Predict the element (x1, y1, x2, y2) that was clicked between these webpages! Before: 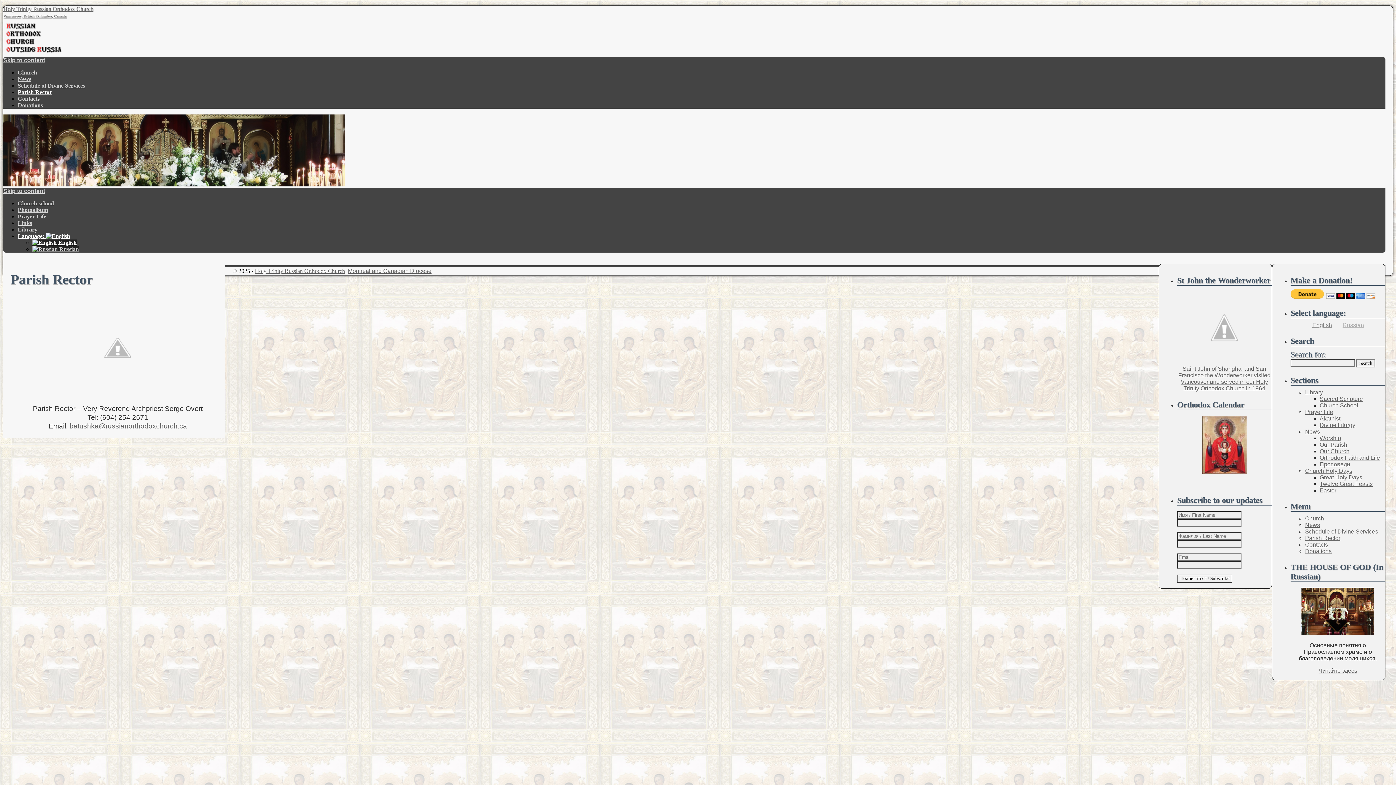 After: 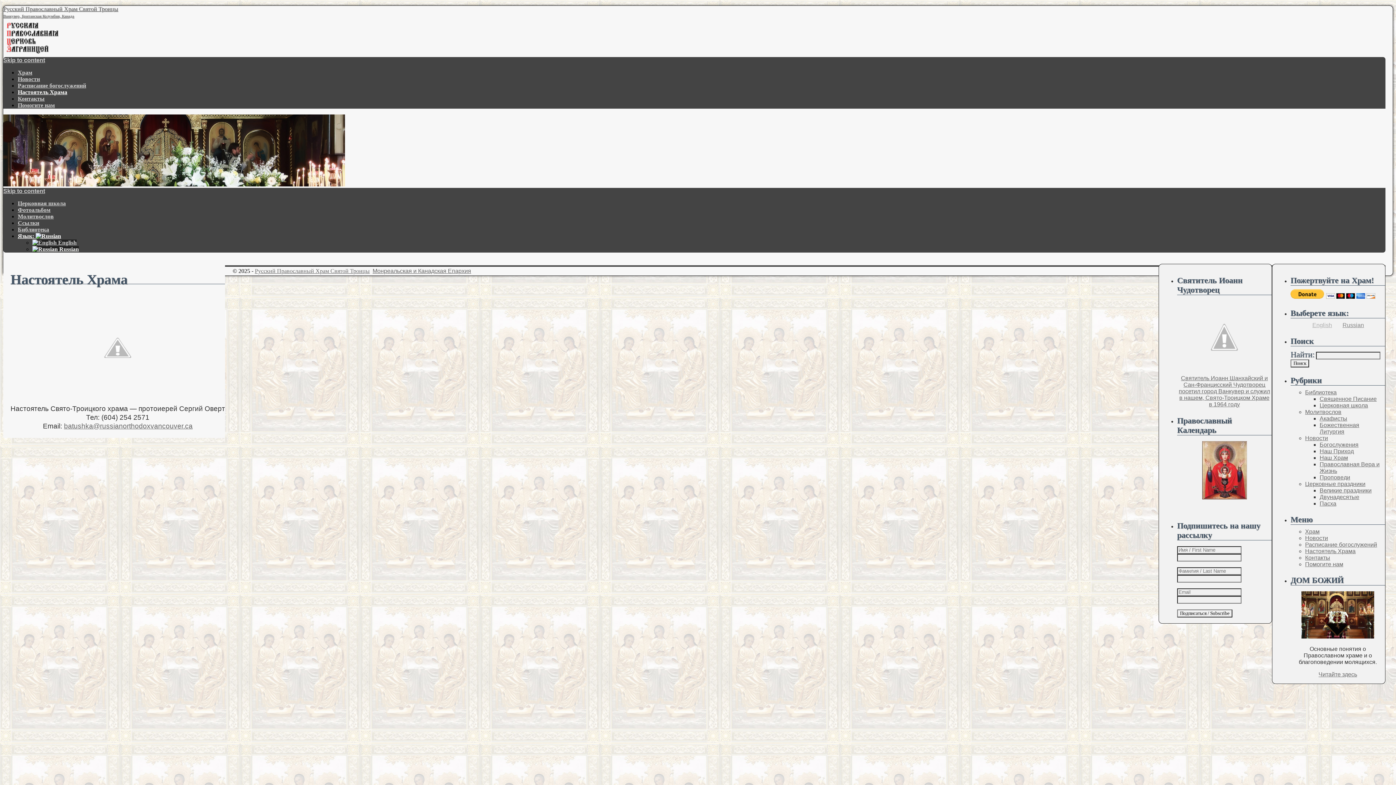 Action: label:  Russian bbox: (32, 246, 78, 252)